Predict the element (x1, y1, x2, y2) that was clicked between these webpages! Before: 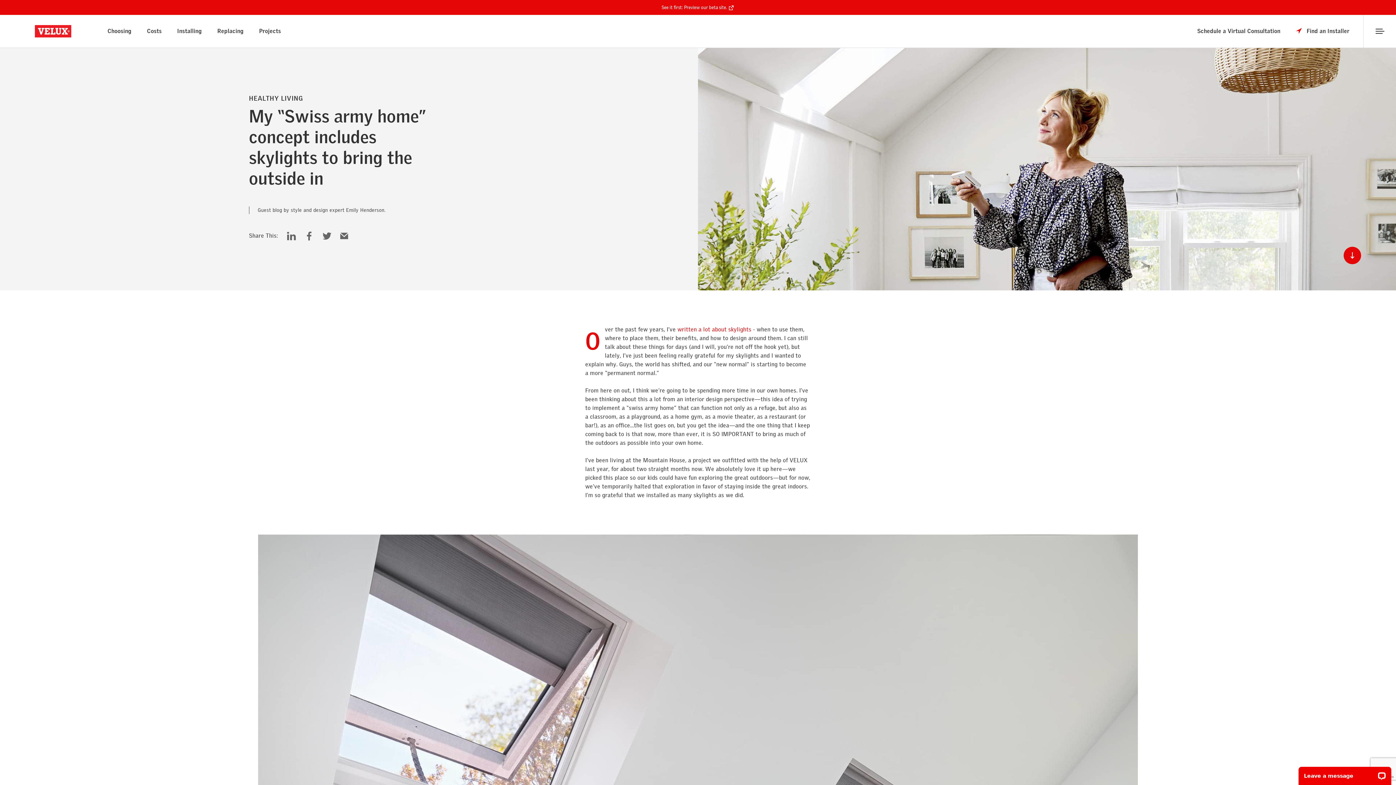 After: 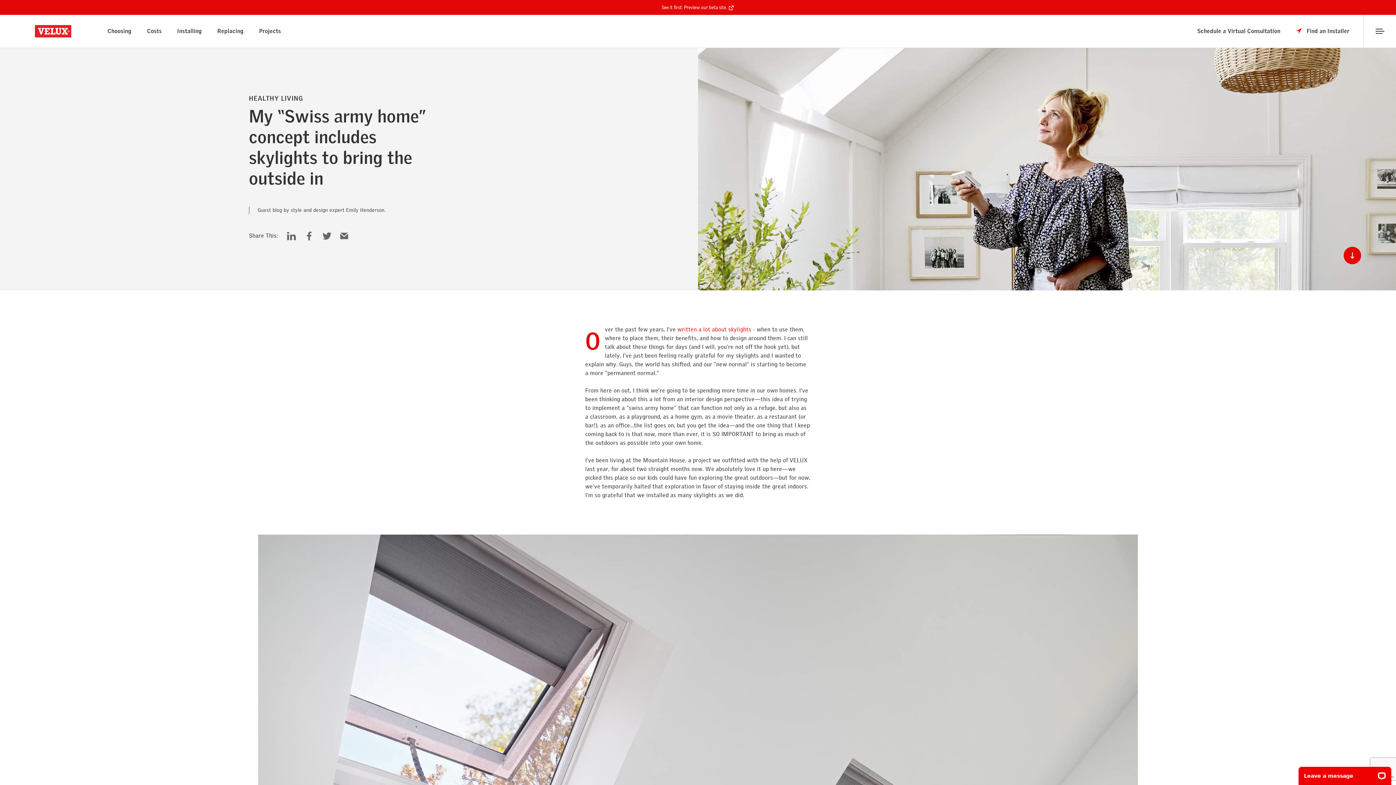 Action: label: written a lot about skylights bbox: (677, 326, 751, 333)